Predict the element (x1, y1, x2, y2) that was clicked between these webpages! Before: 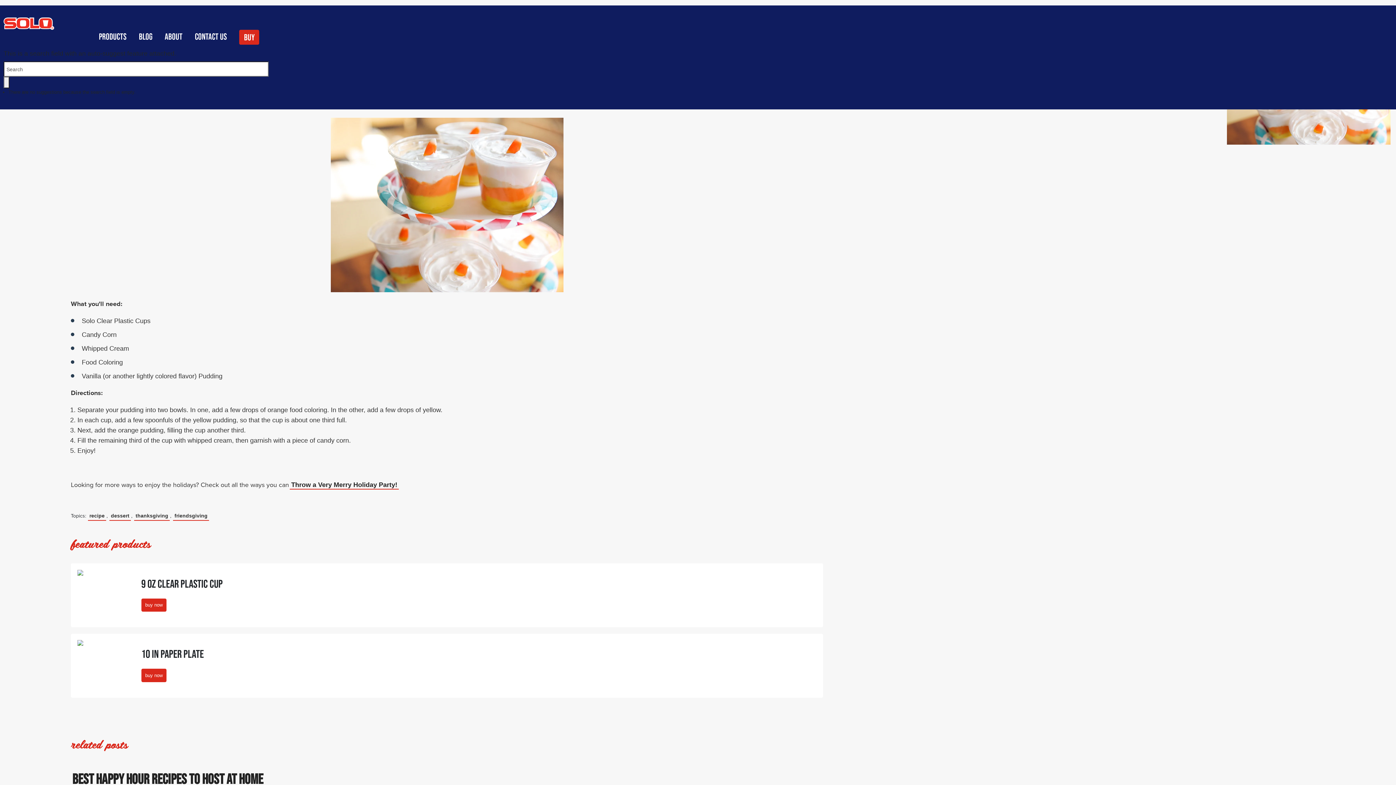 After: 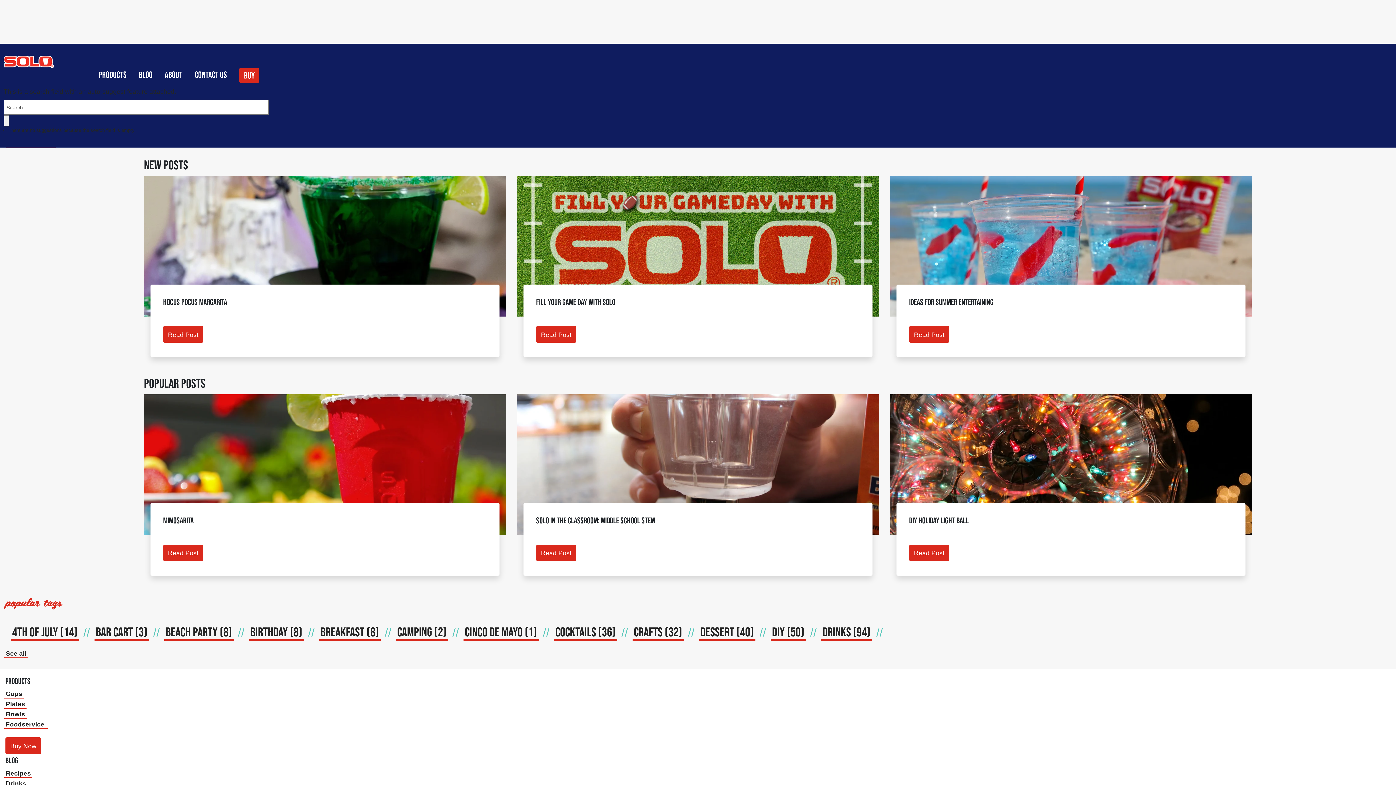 Action: label: BLOG bbox: (133, 31, 157, 44)